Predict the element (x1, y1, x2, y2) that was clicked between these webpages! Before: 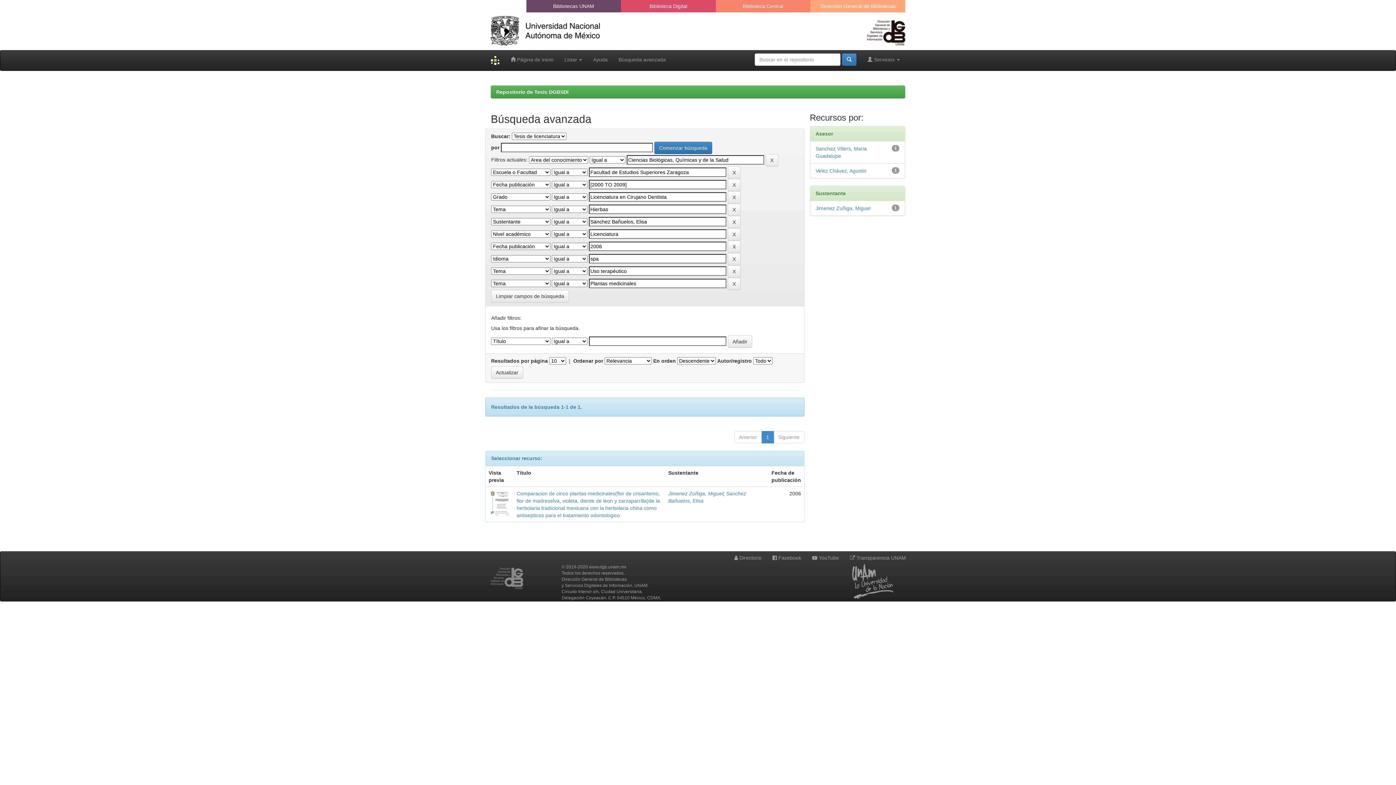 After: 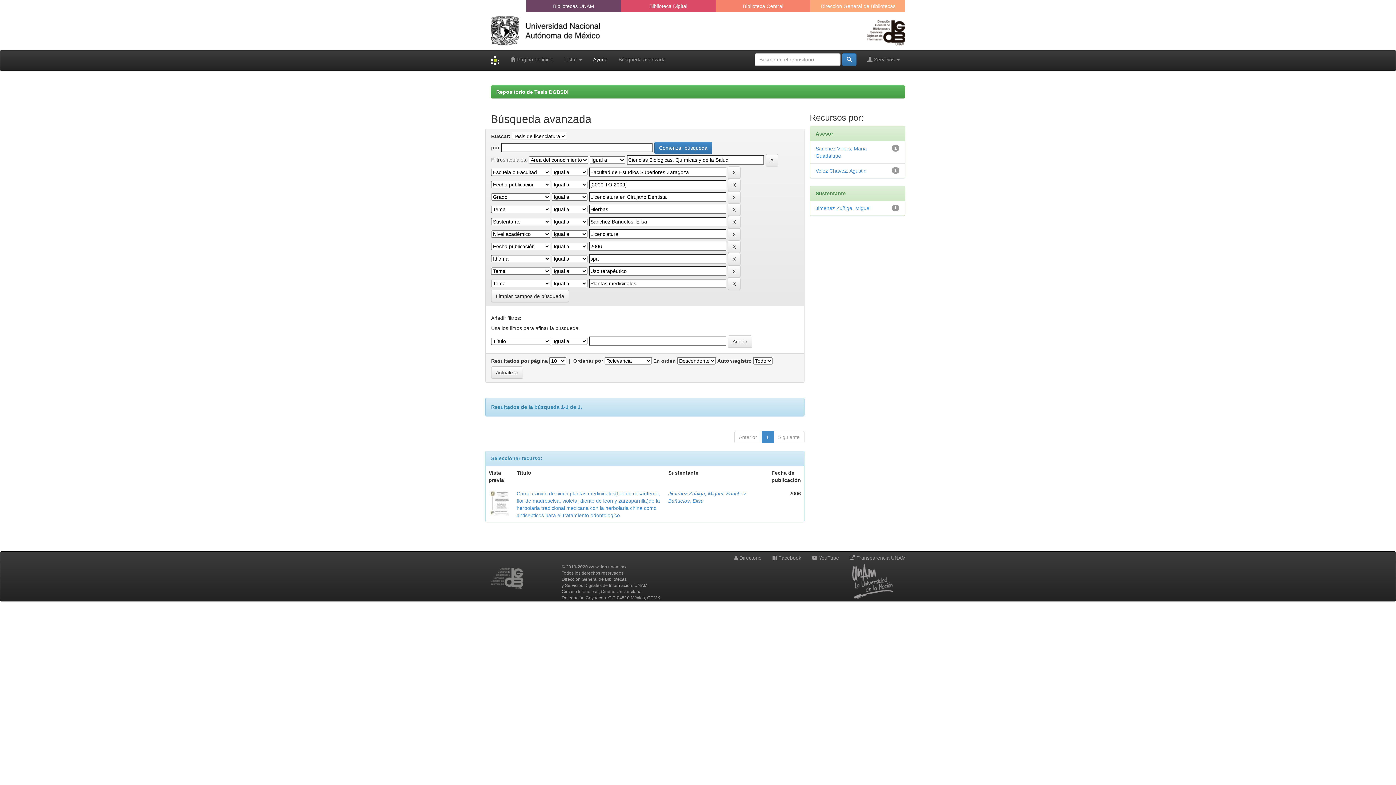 Action: label: Ayuda bbox: (587, 50, 613, 68)